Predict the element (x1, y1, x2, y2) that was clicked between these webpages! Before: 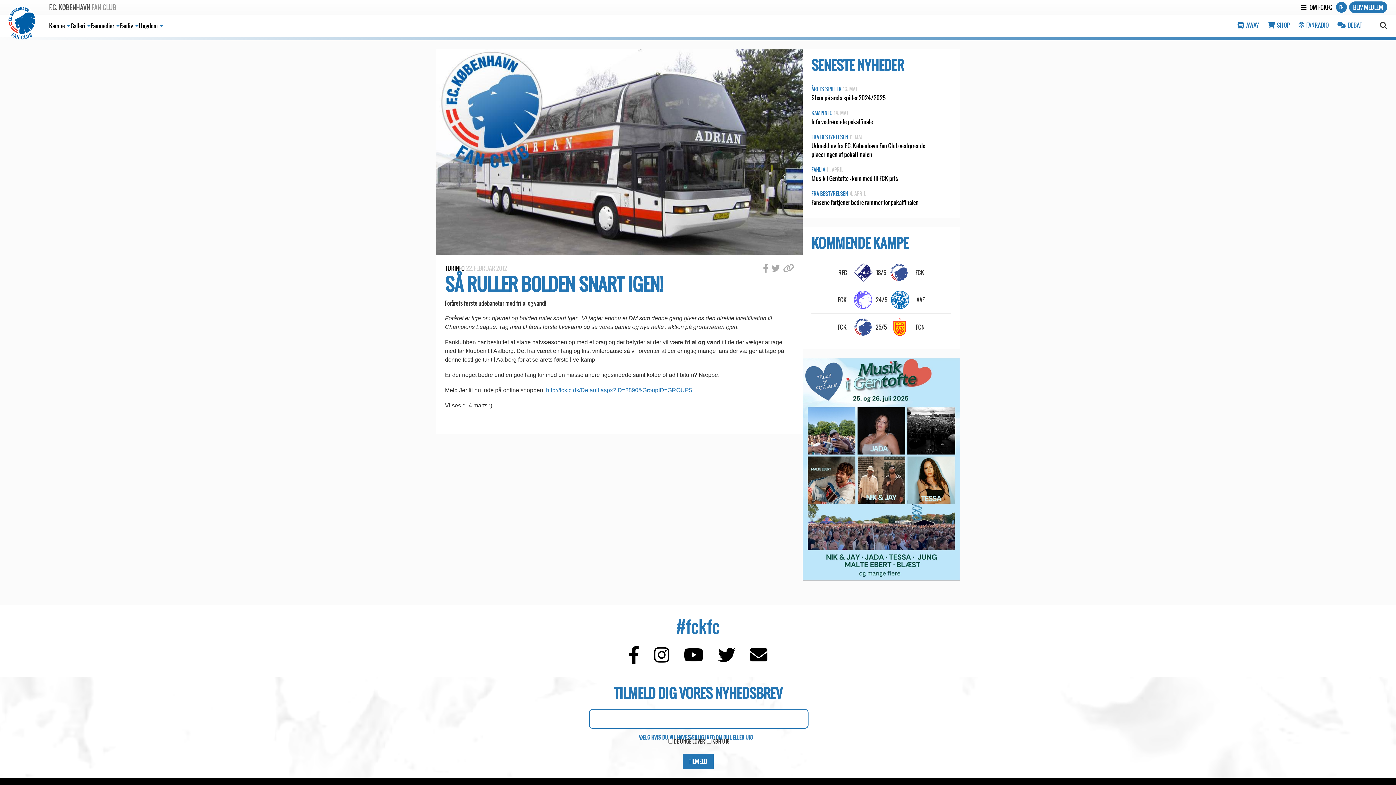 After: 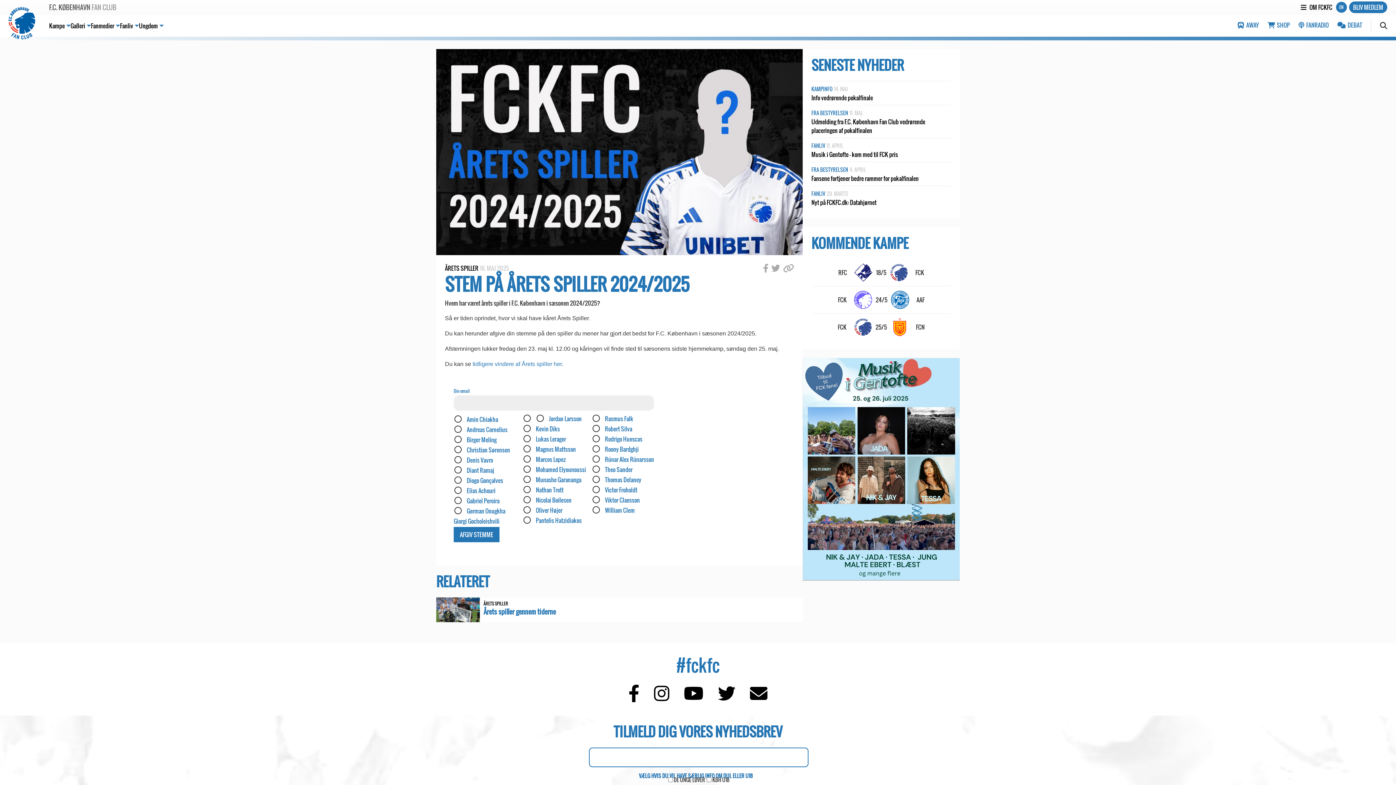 Action: bbox: (811, 93, 885, 102) label: Stem på årets spiller 2024/2025